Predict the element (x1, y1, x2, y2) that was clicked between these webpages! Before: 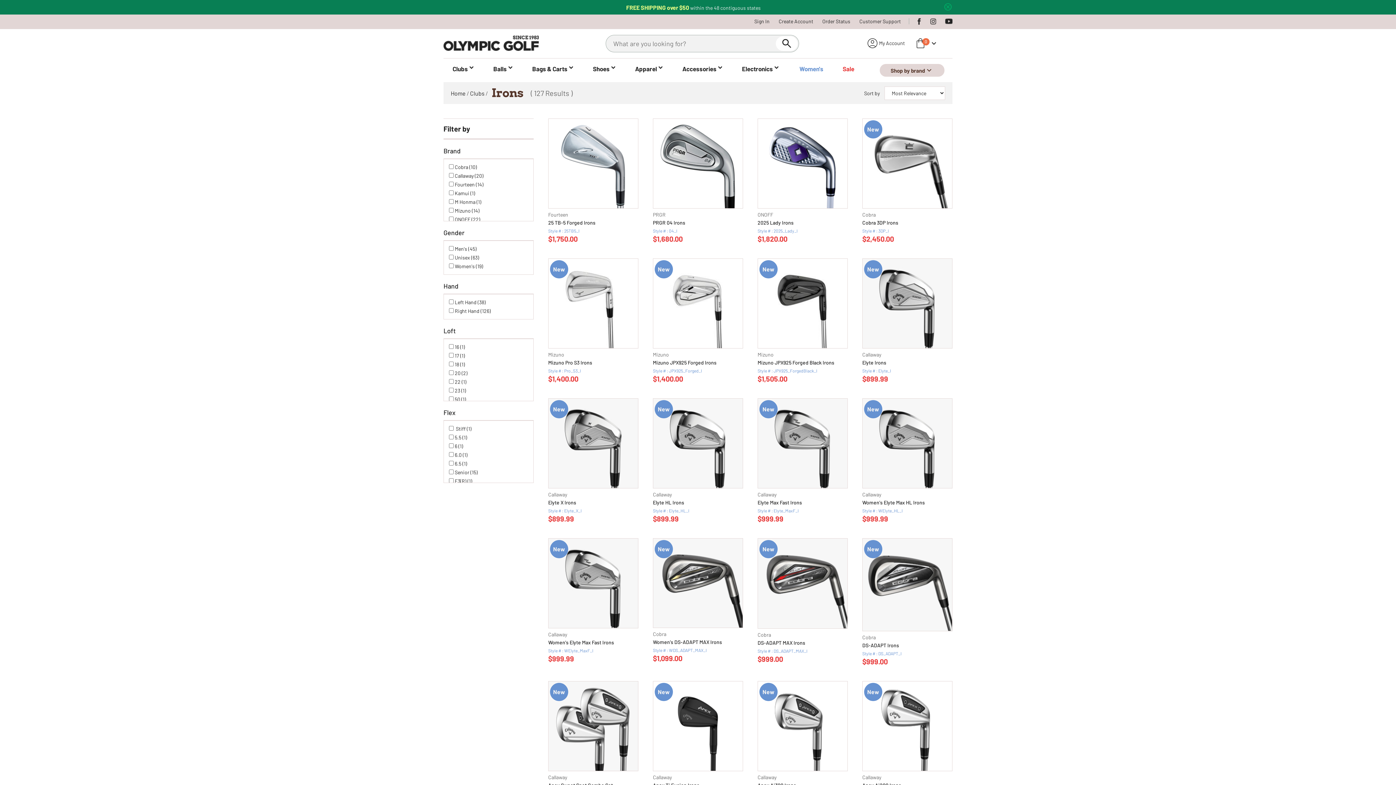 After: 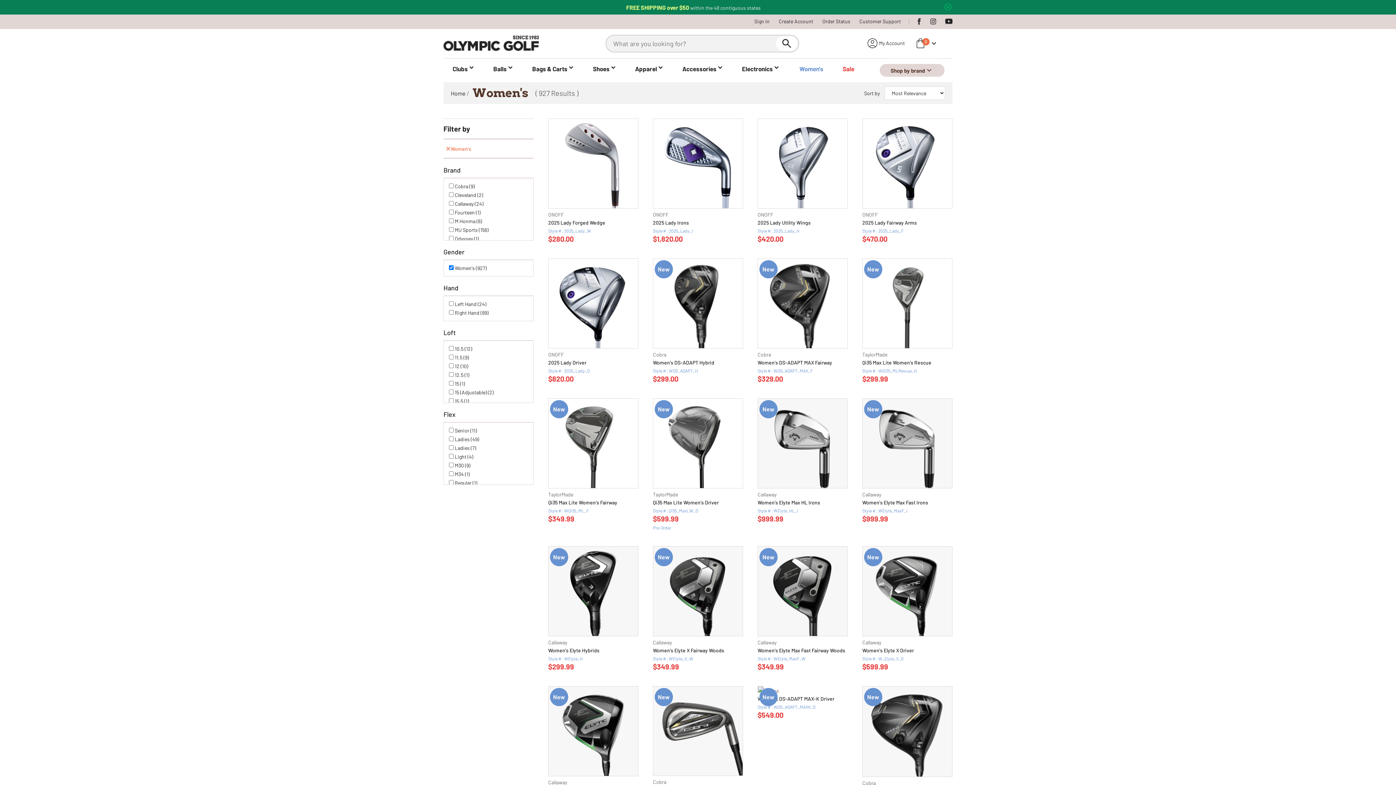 Action: label: Women's bbox: (790, 63, 832, 77)